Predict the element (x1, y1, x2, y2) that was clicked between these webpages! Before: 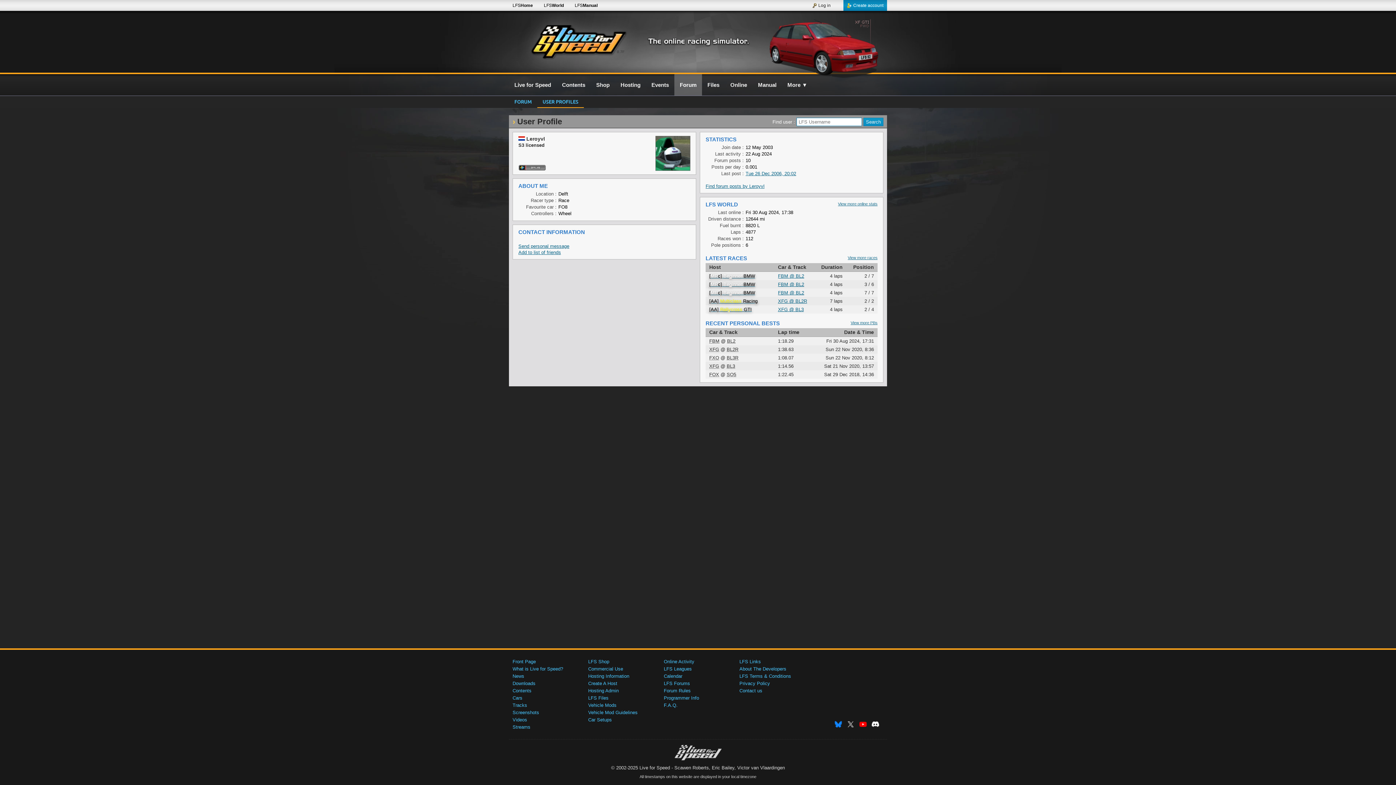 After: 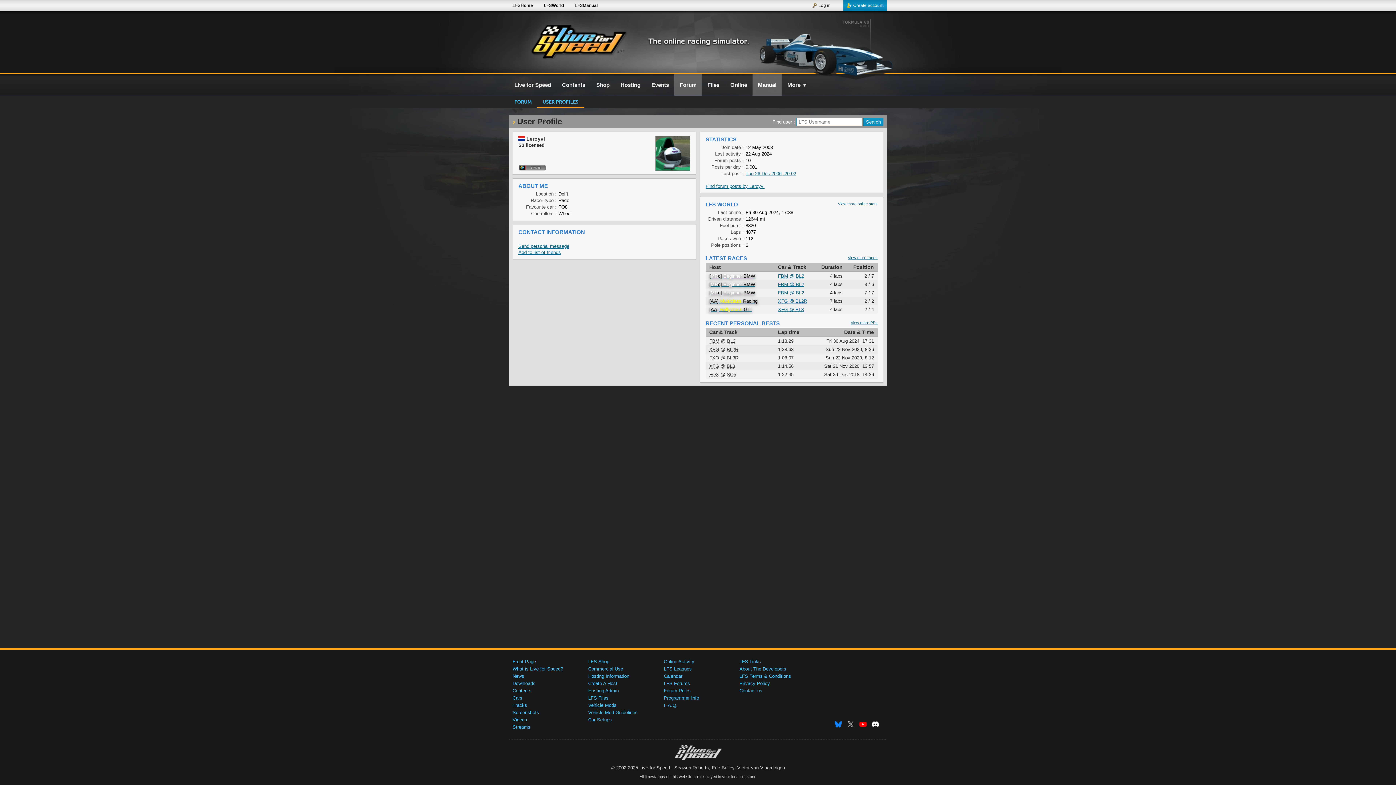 Action: label: Manual bbox: (752, 74, 782, 95)